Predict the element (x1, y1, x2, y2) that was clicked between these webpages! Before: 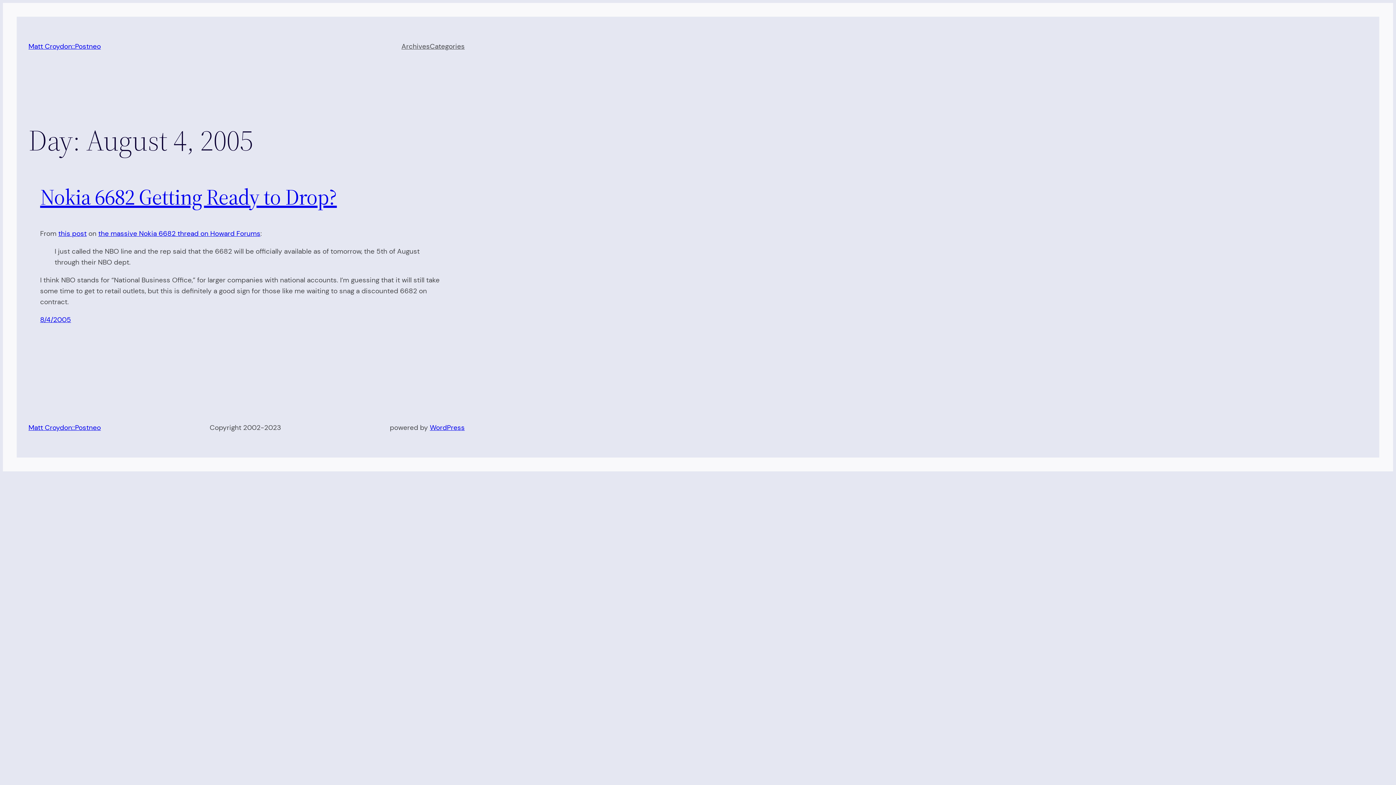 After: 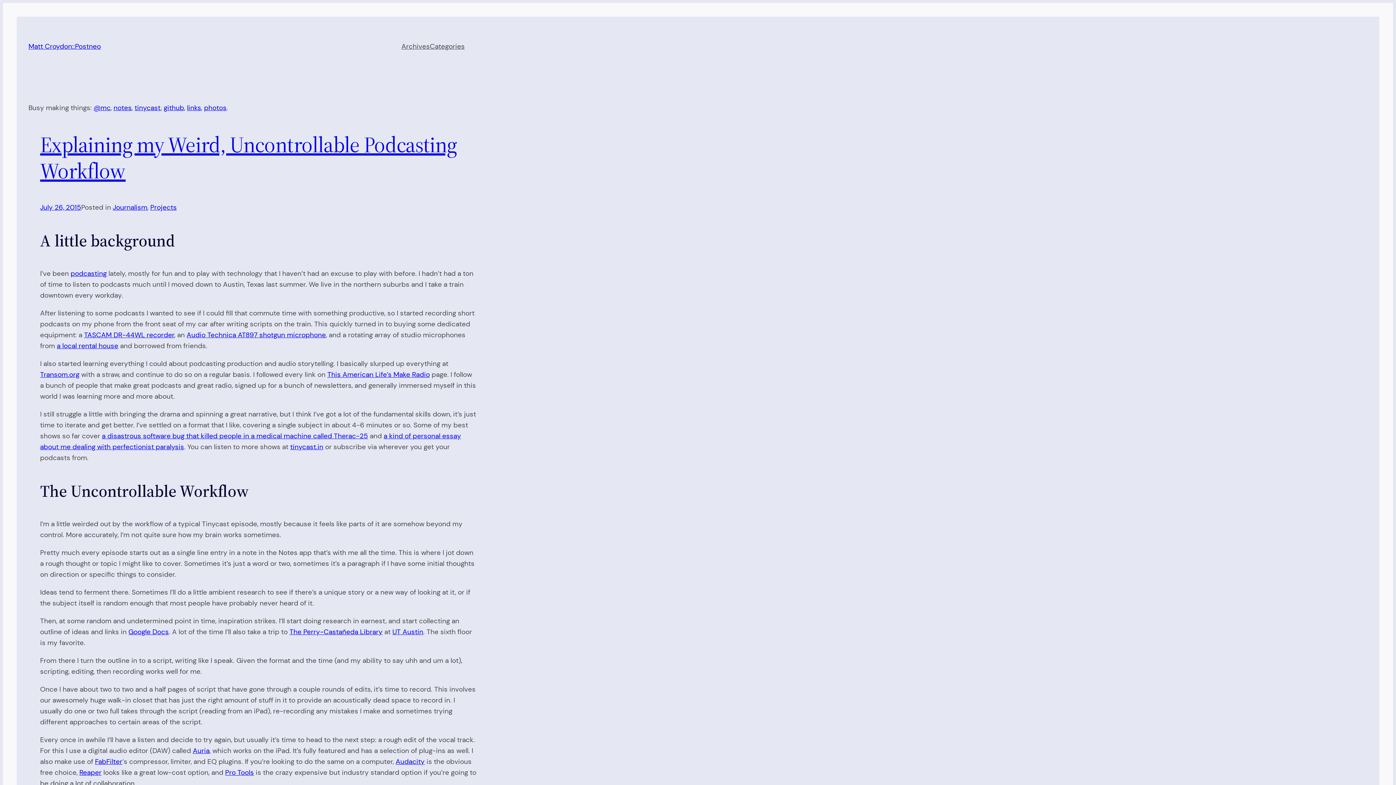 Action: label: Matt Croydon::Postneo bbox: (28, 41, 100, 51)